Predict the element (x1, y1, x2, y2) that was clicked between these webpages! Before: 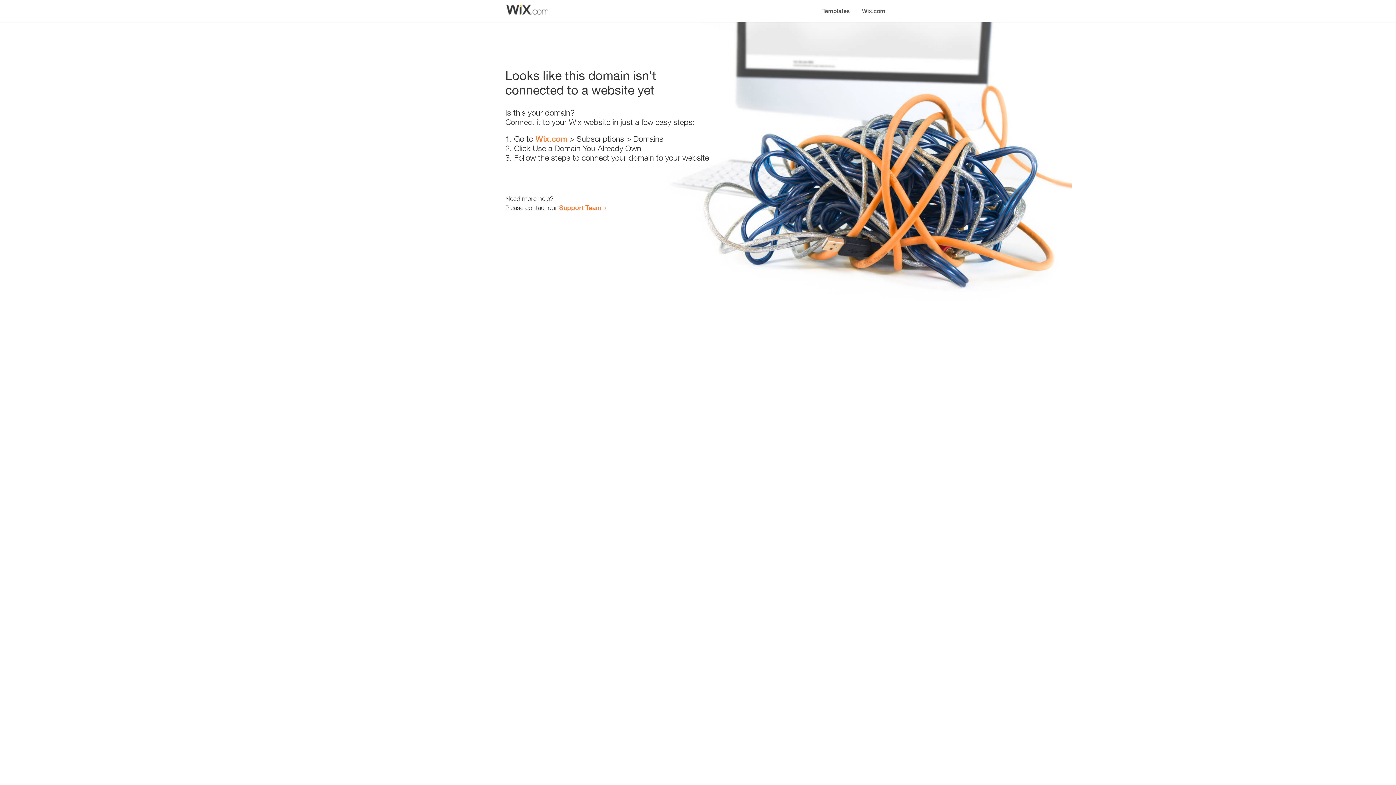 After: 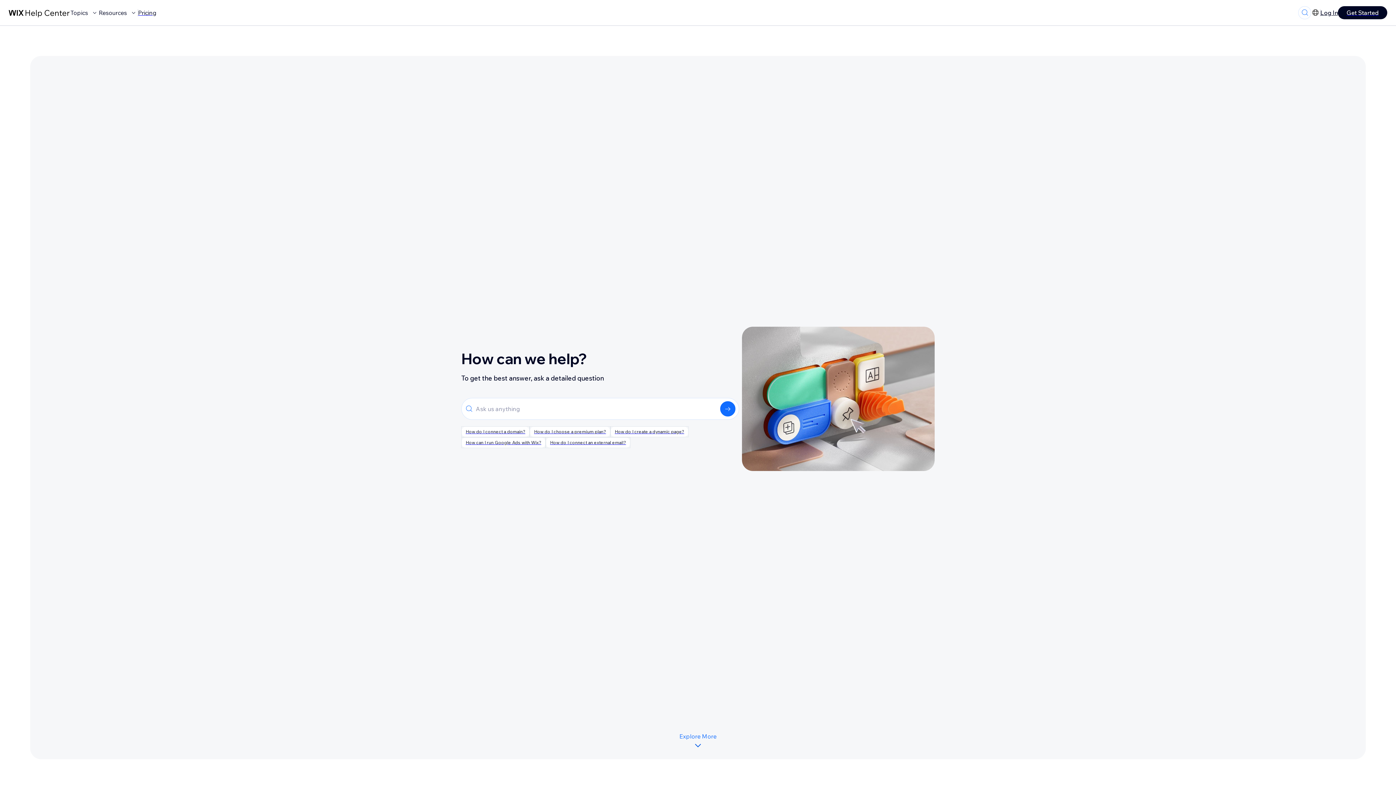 Action: bbox: (559, 203, 601, 211) label: Support Team